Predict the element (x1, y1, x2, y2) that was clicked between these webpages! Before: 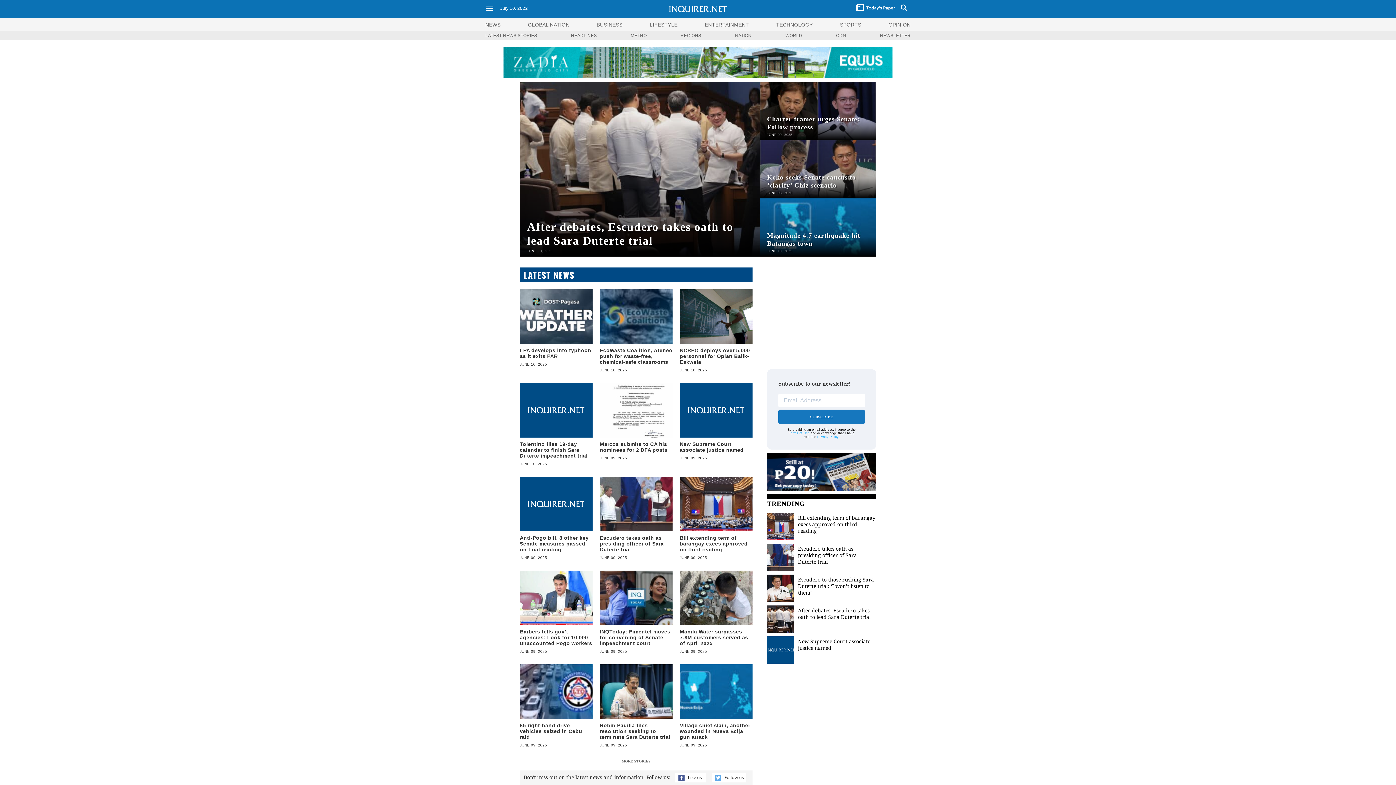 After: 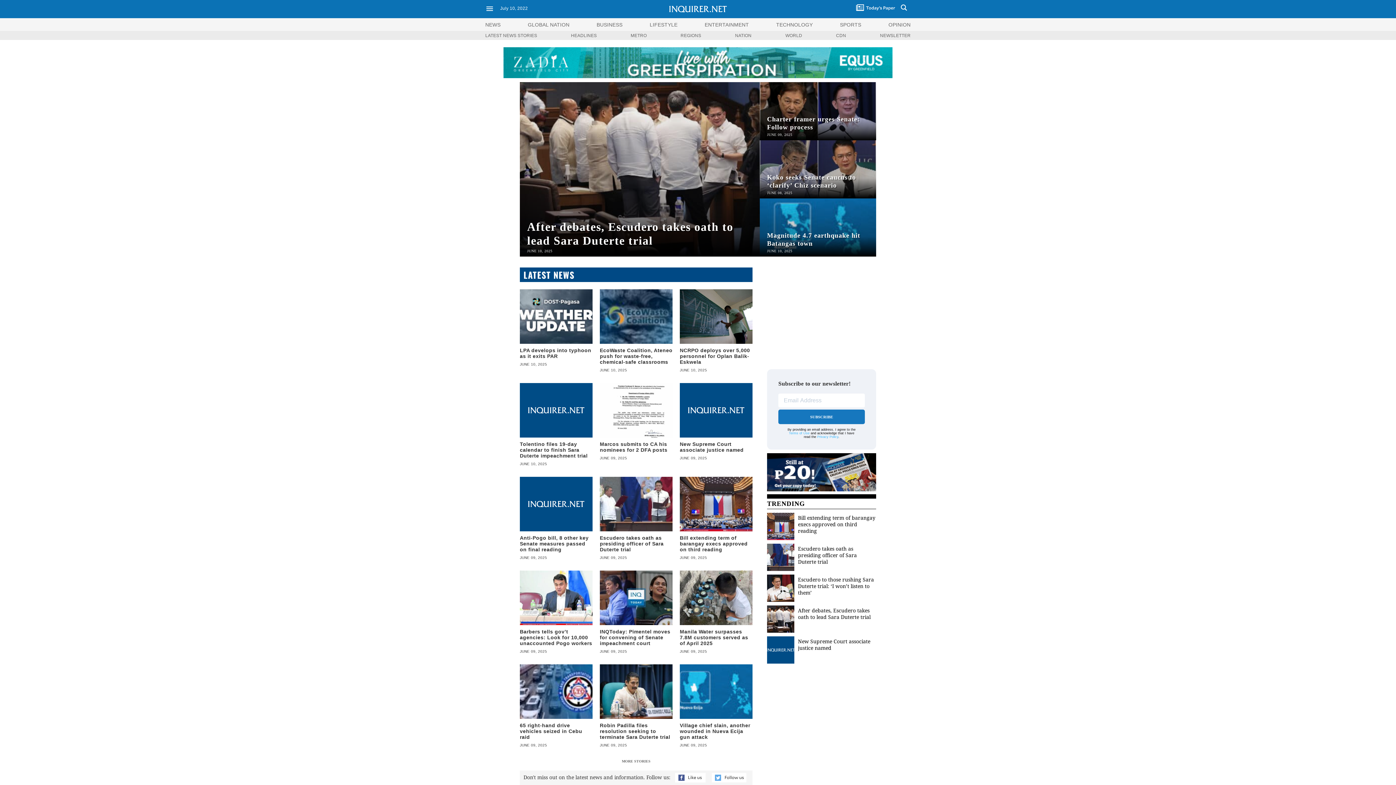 Action: bbox: (485, 21, 500, 27) label: NEWS